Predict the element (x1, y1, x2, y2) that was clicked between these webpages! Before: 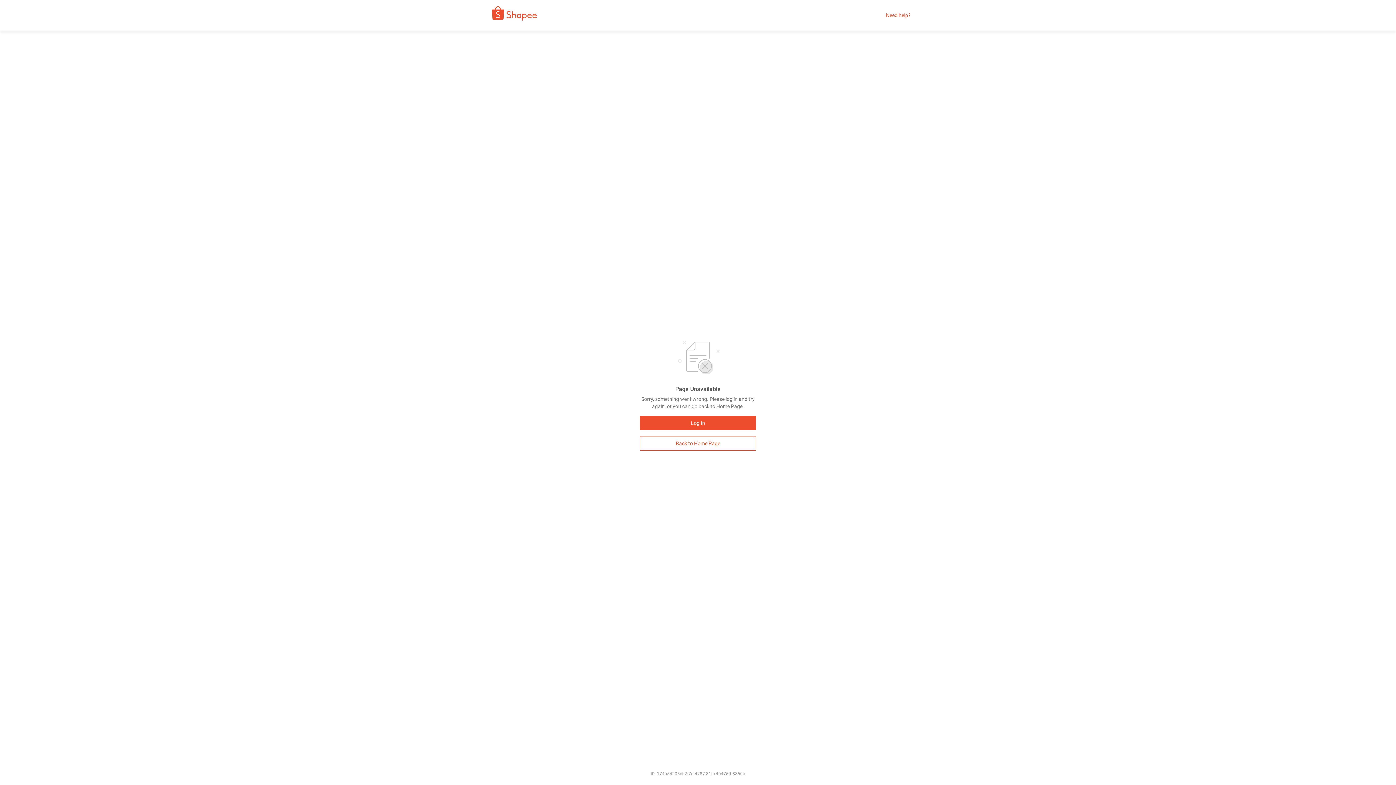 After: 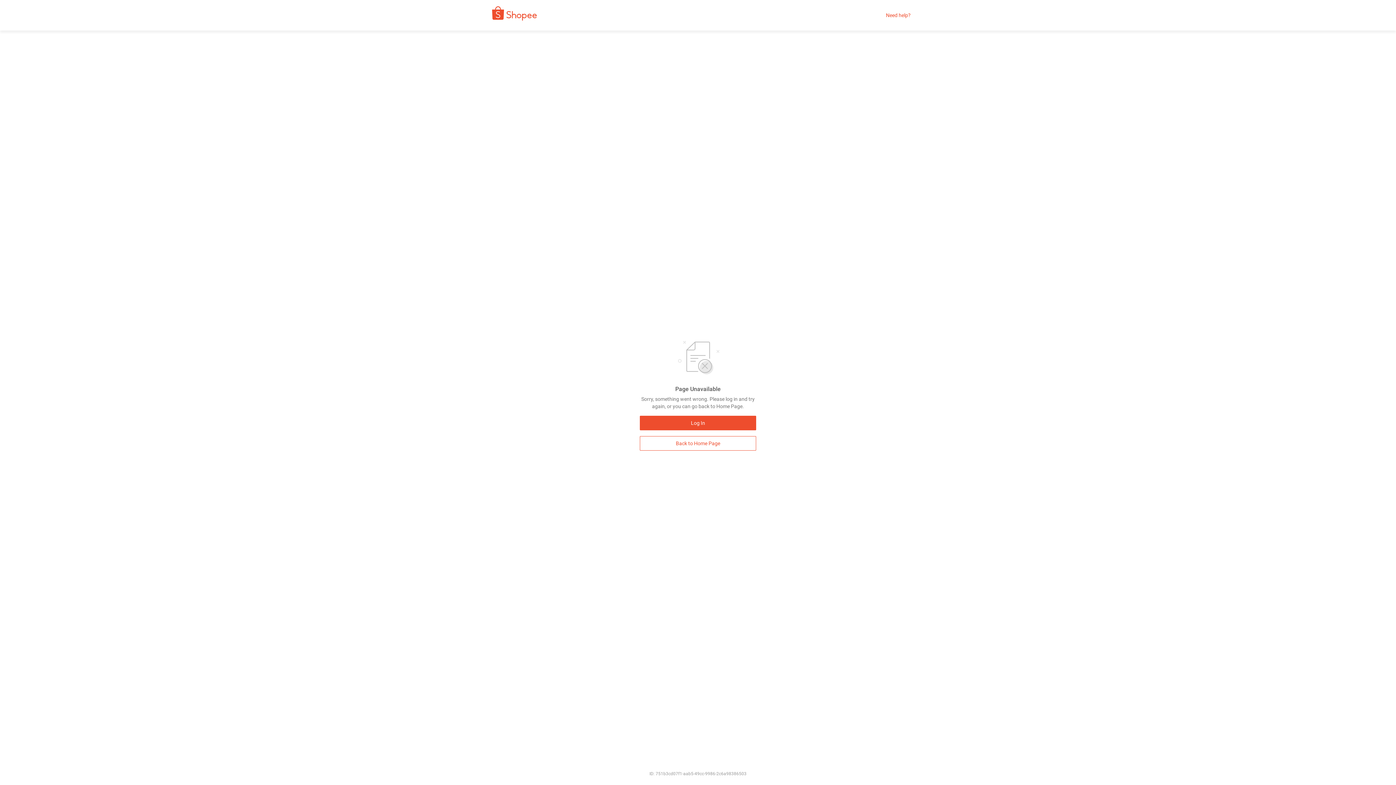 Action: bbox: (480, 9, 542, 21)